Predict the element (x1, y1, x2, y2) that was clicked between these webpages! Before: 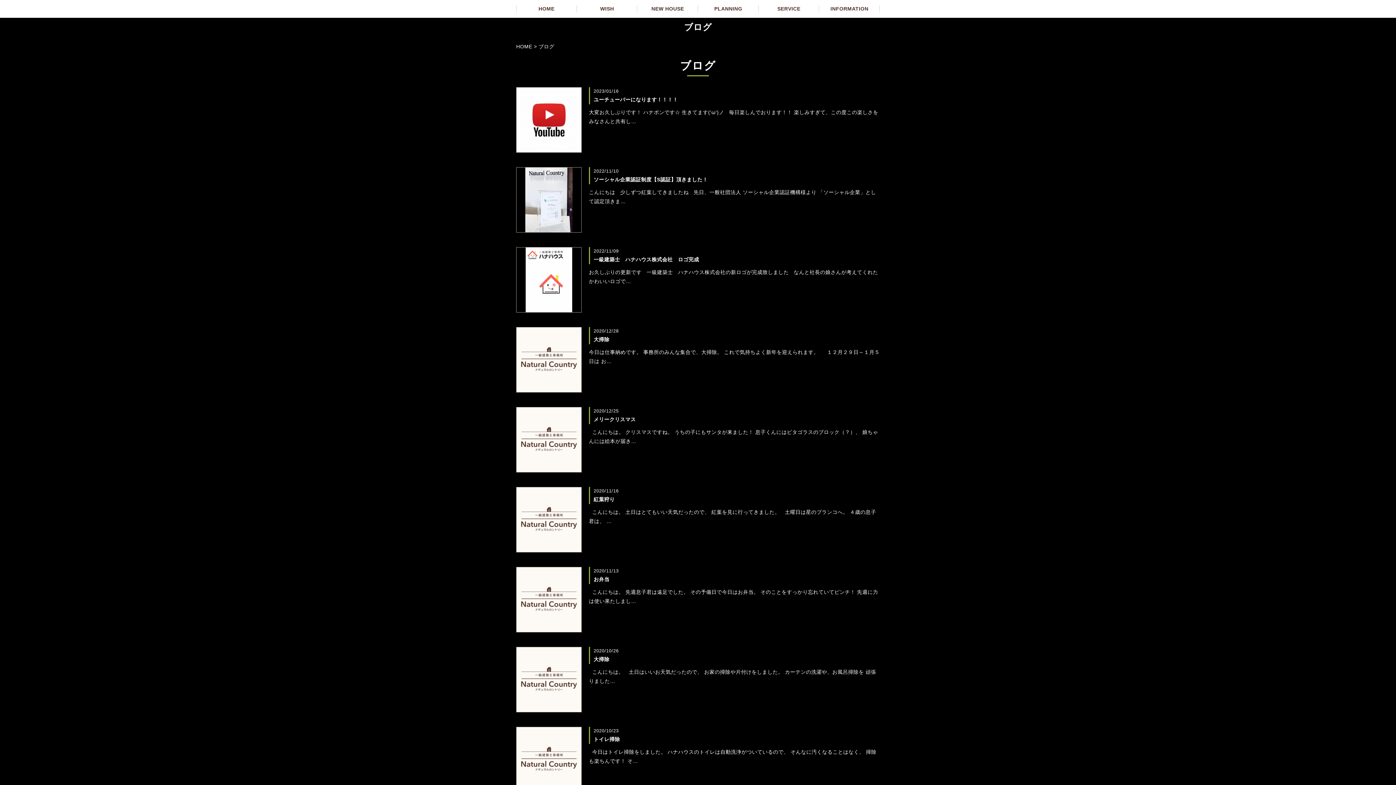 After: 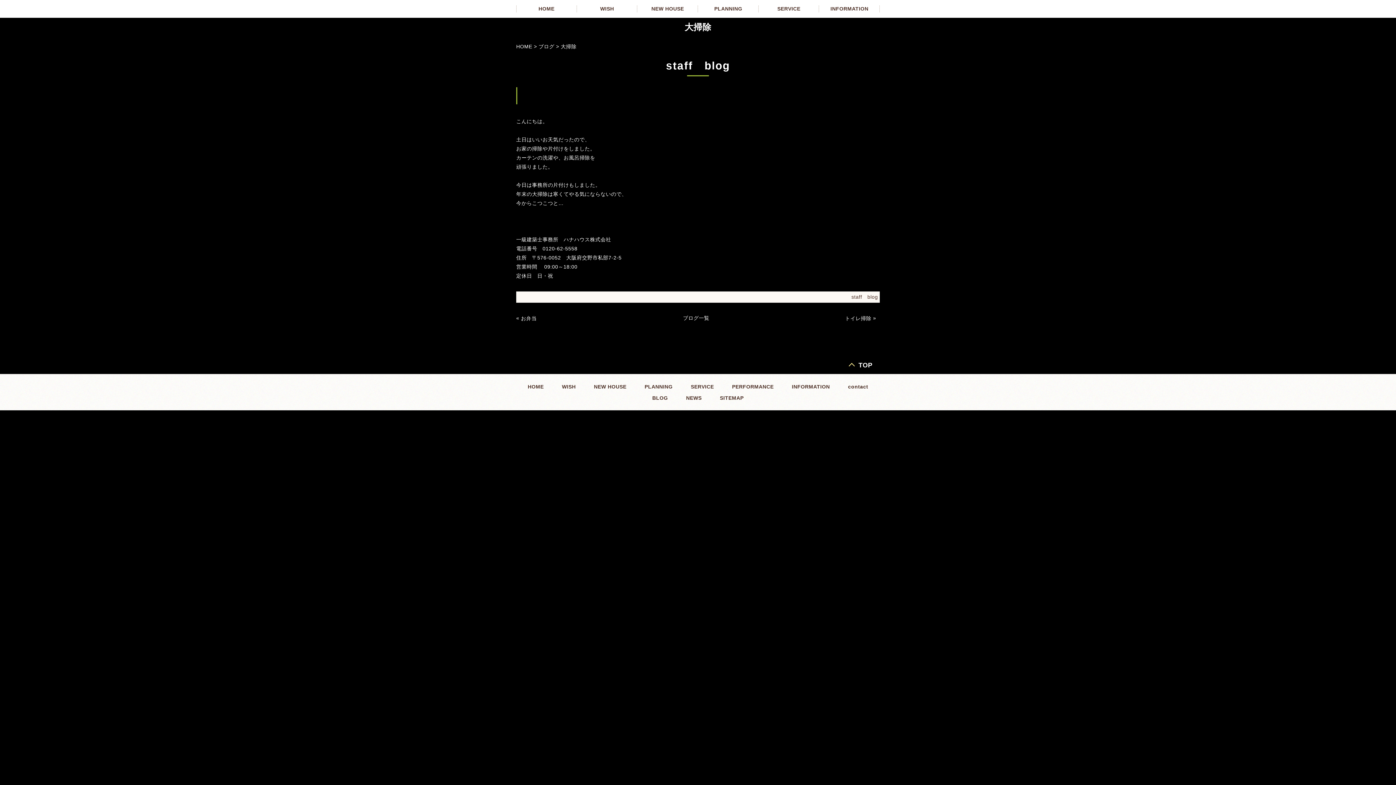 Action: label: 2020/10/26
大掃除 bbox: (593, 656, 609, 662)